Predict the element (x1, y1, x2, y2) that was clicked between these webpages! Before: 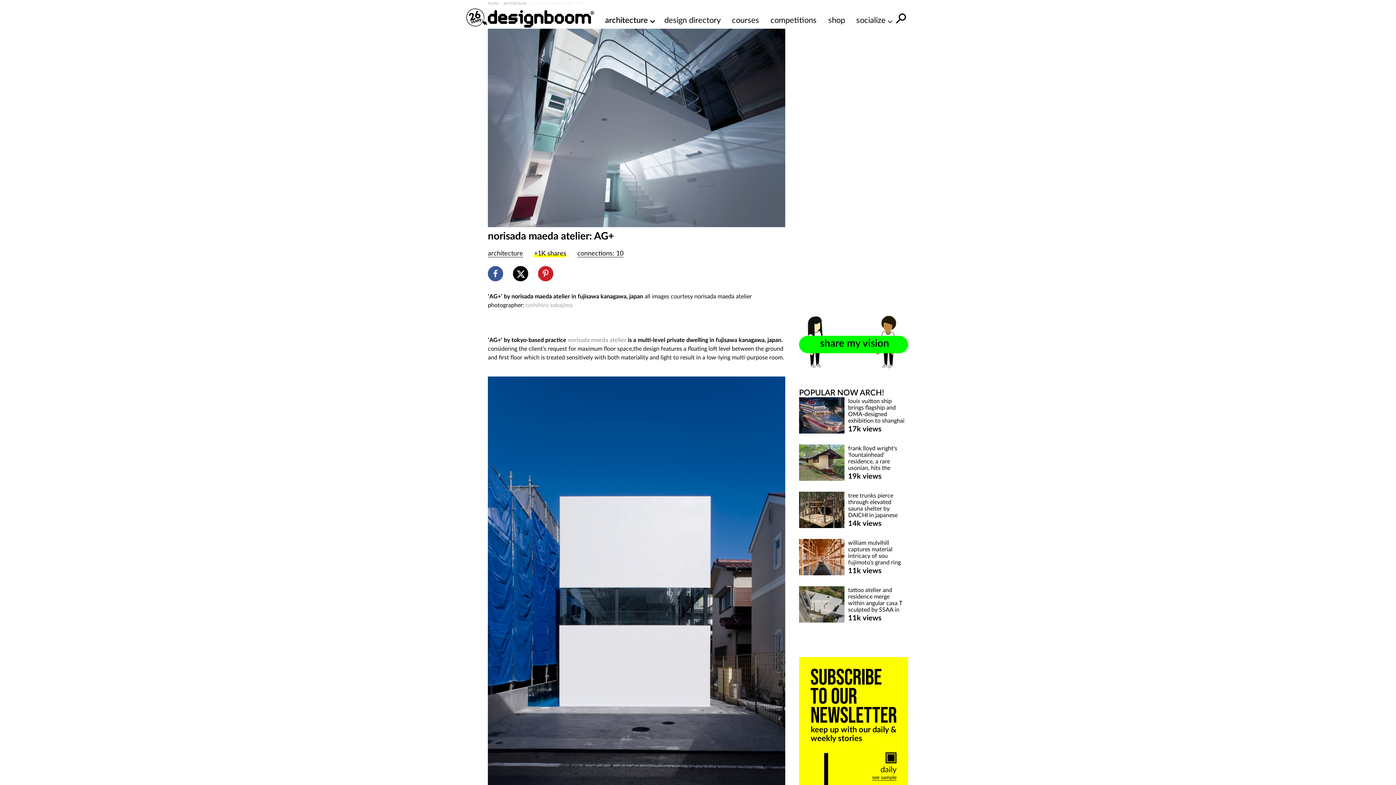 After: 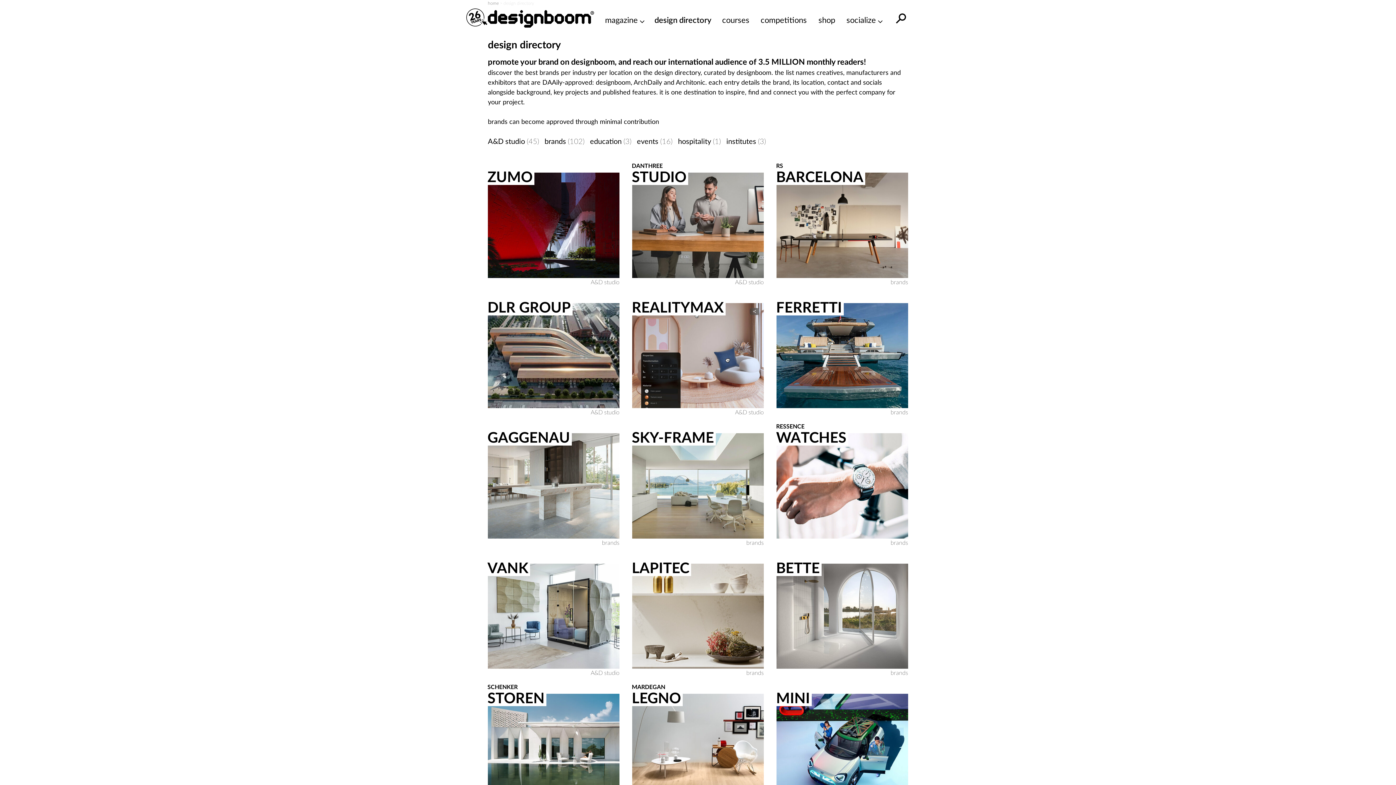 Action: bbox: (664, 14, 721, 26) label: design directory